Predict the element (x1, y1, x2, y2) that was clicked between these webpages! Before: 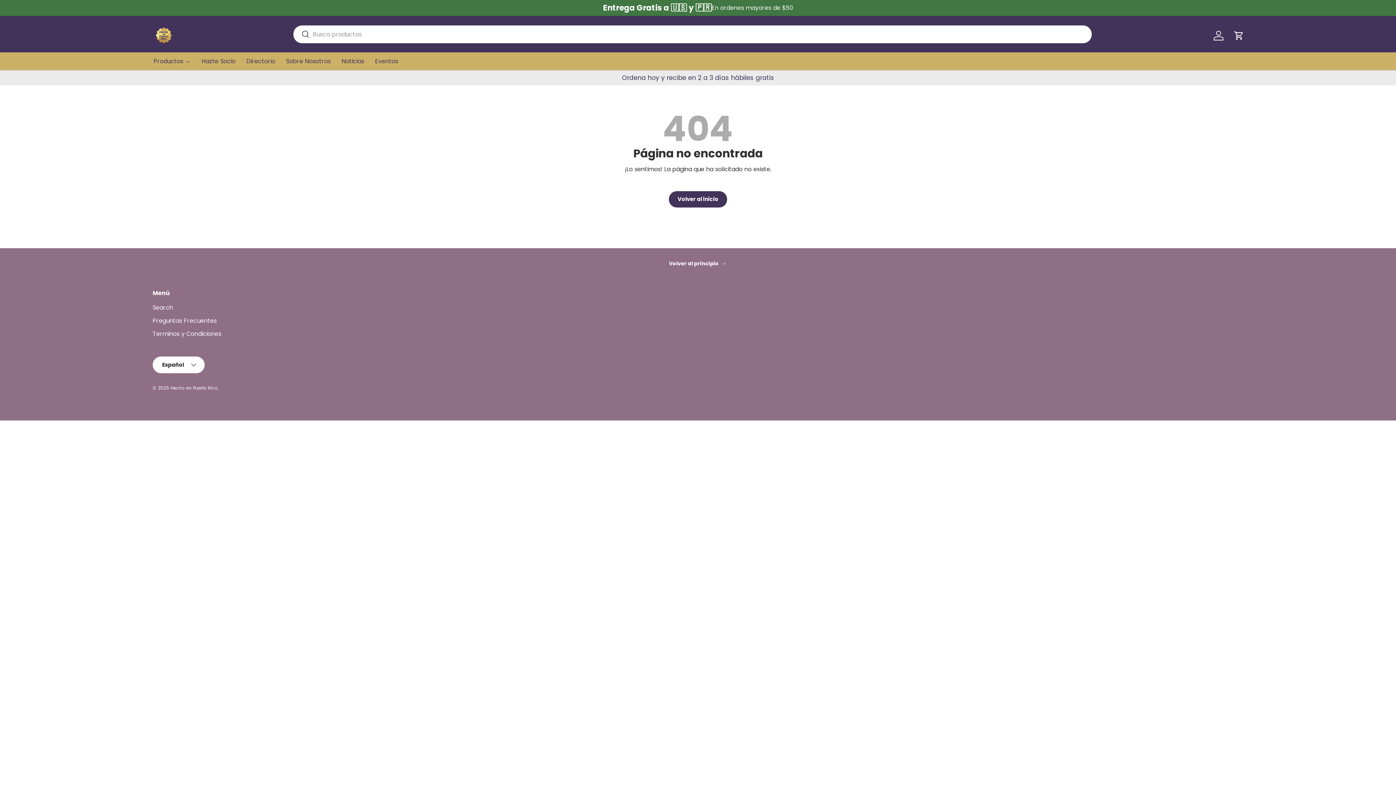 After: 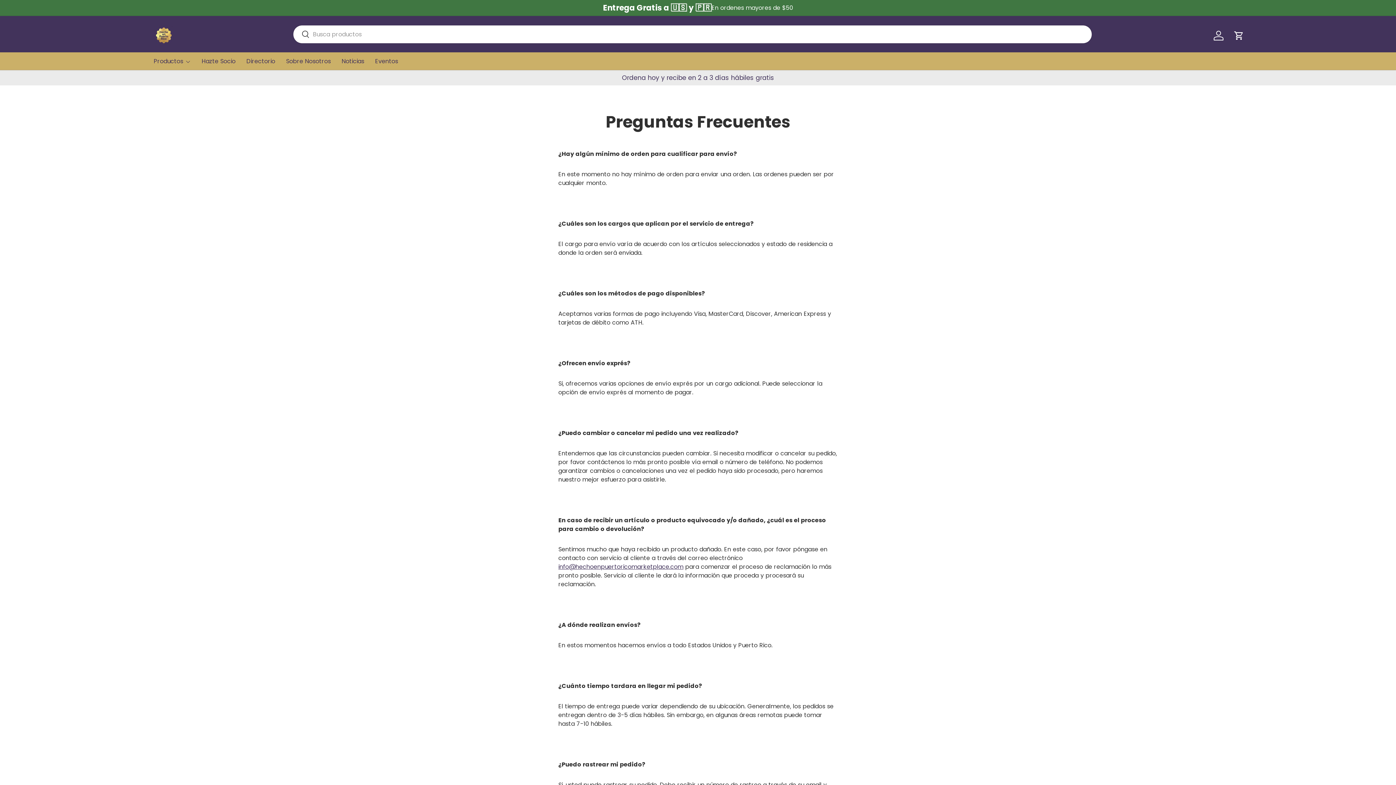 Action: label: Preguntas Frecuentes bbox: (152, 316, 216, 325)